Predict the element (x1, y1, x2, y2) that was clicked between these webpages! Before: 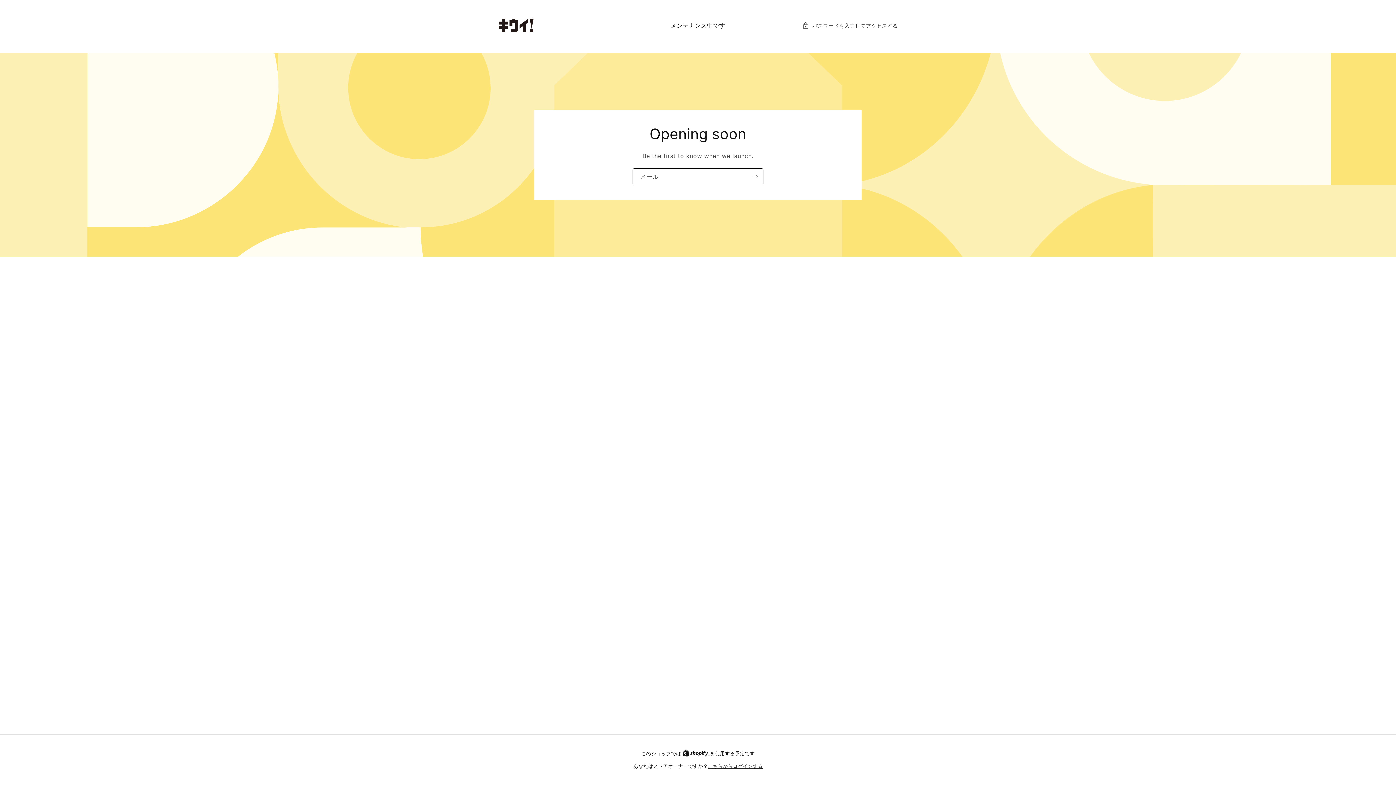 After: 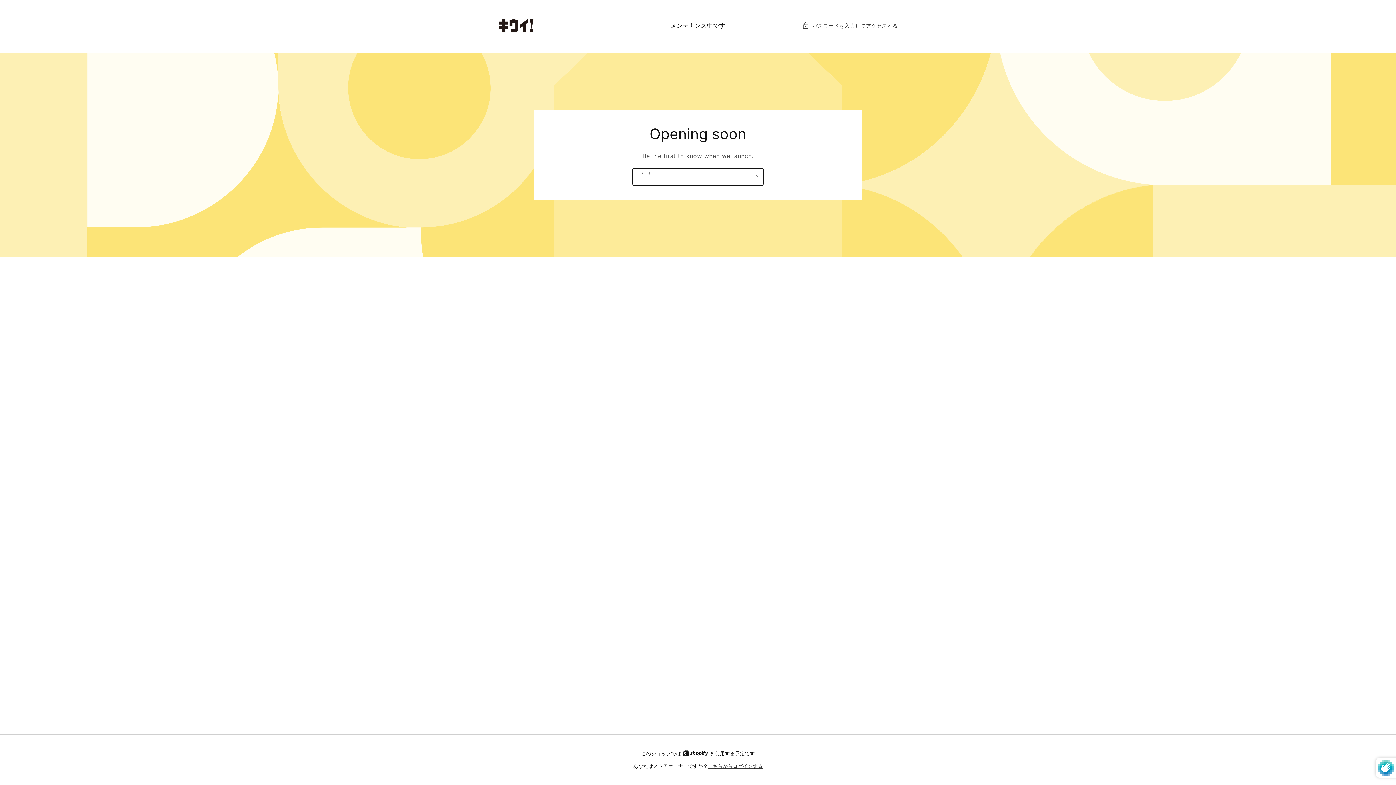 Action: label: 登録 bbox: (747, 168, 763, 185)